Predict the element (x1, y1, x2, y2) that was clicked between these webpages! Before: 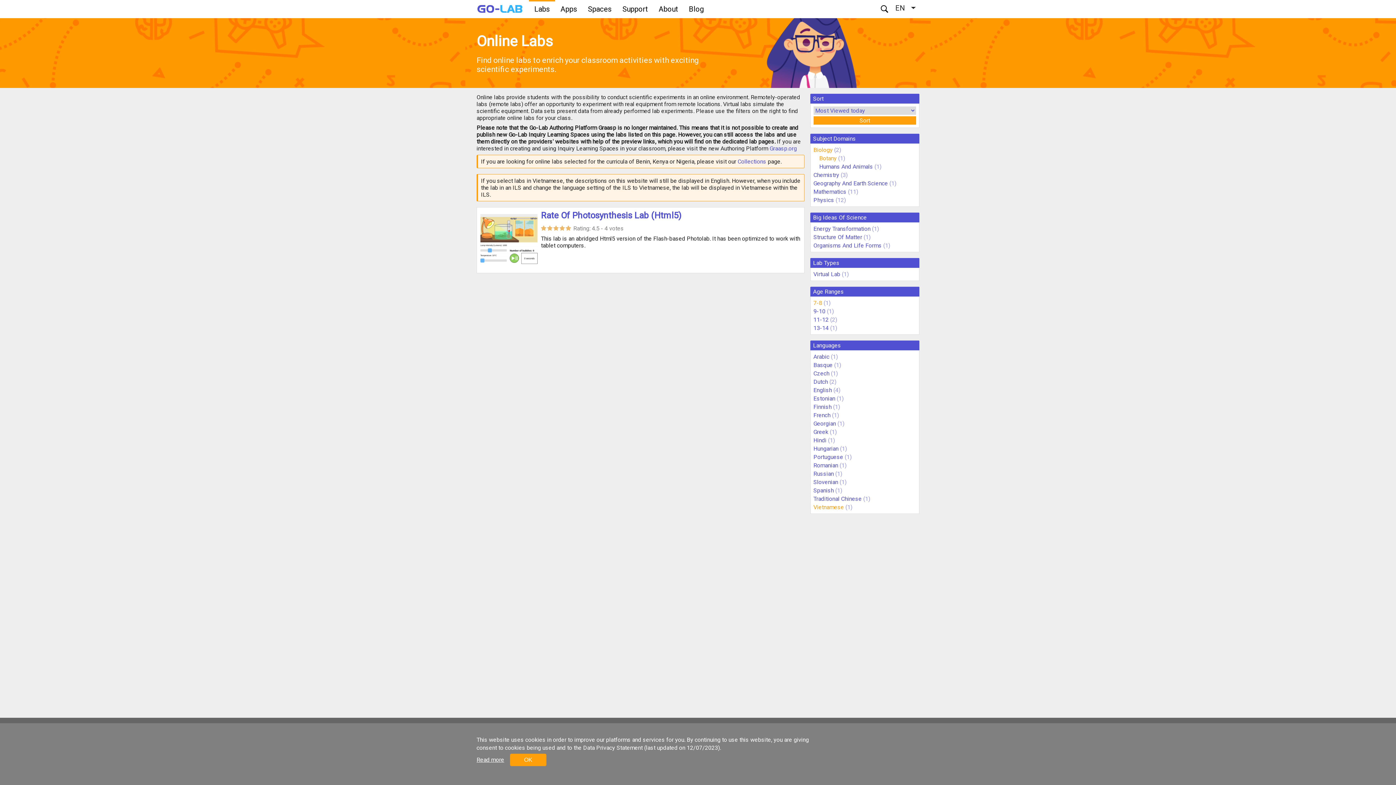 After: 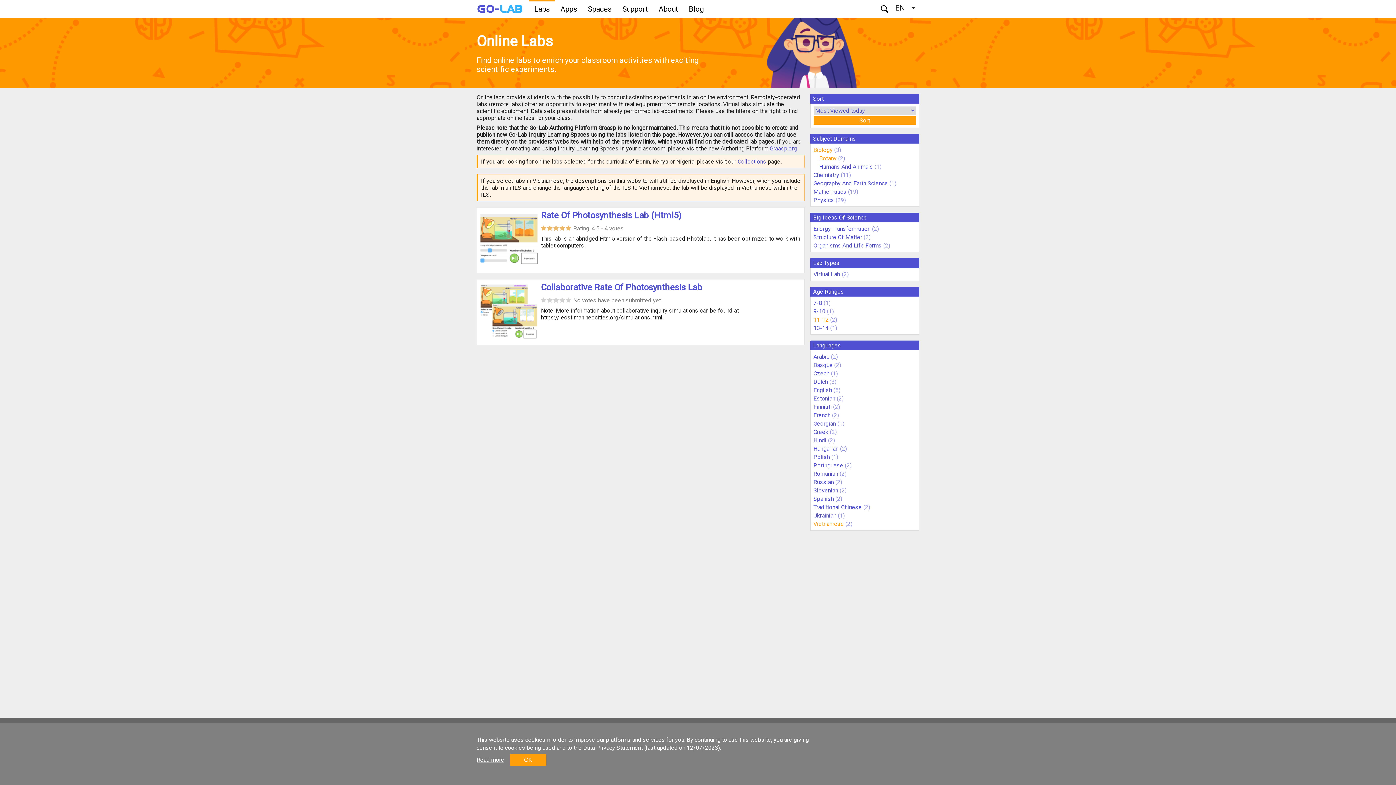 Action: bbox: (813, 316, 828, 323) label: 11-12